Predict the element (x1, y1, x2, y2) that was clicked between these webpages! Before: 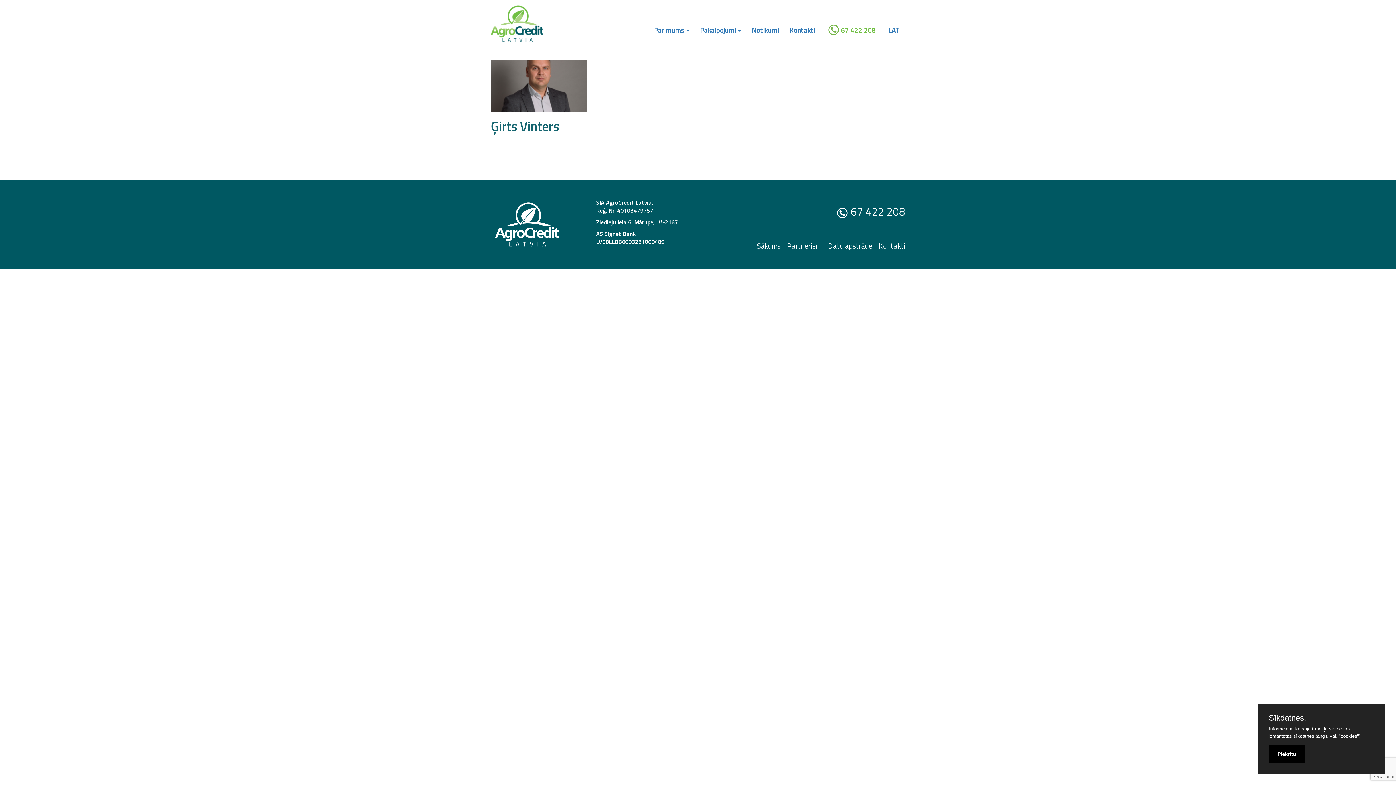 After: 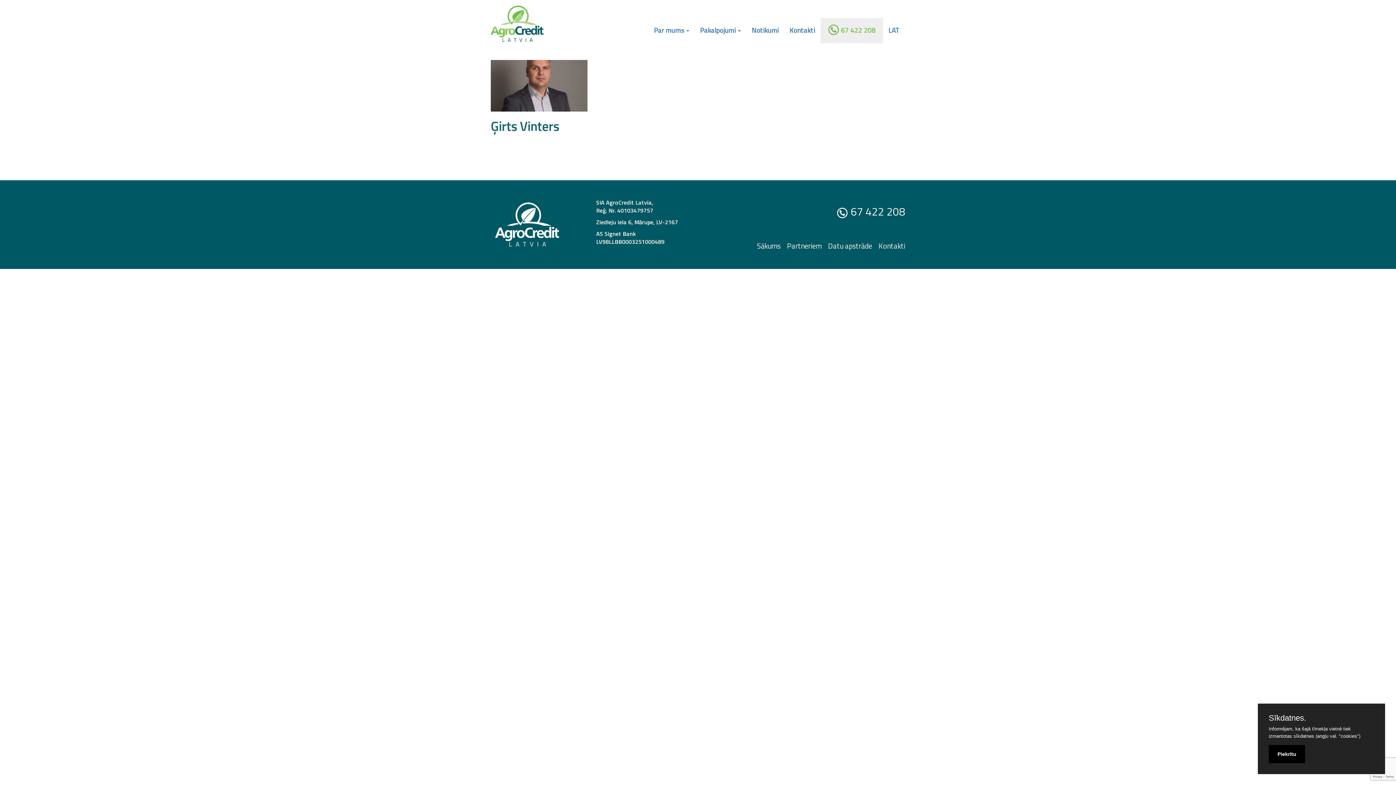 Action: label:  67 422 208 bbox: (820, 18, 883, 43)